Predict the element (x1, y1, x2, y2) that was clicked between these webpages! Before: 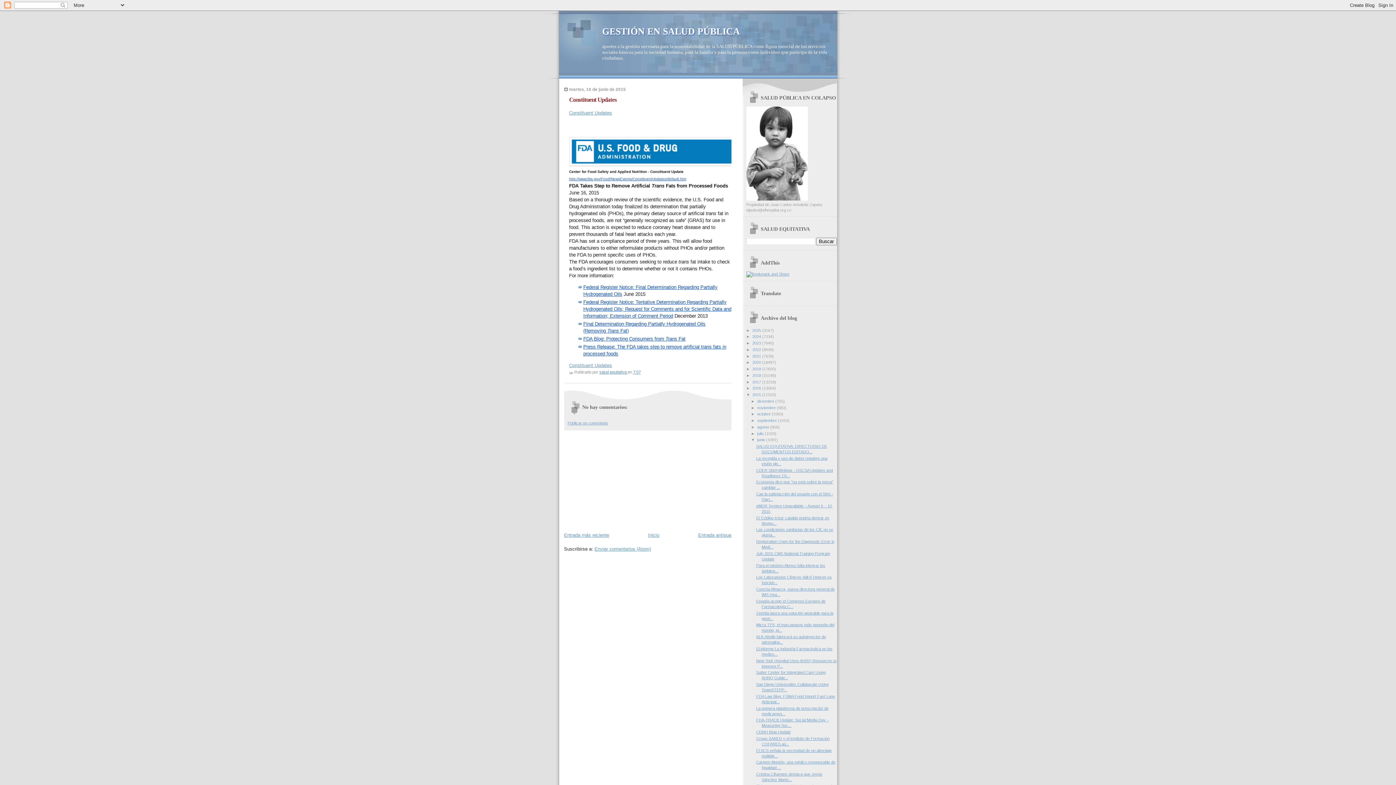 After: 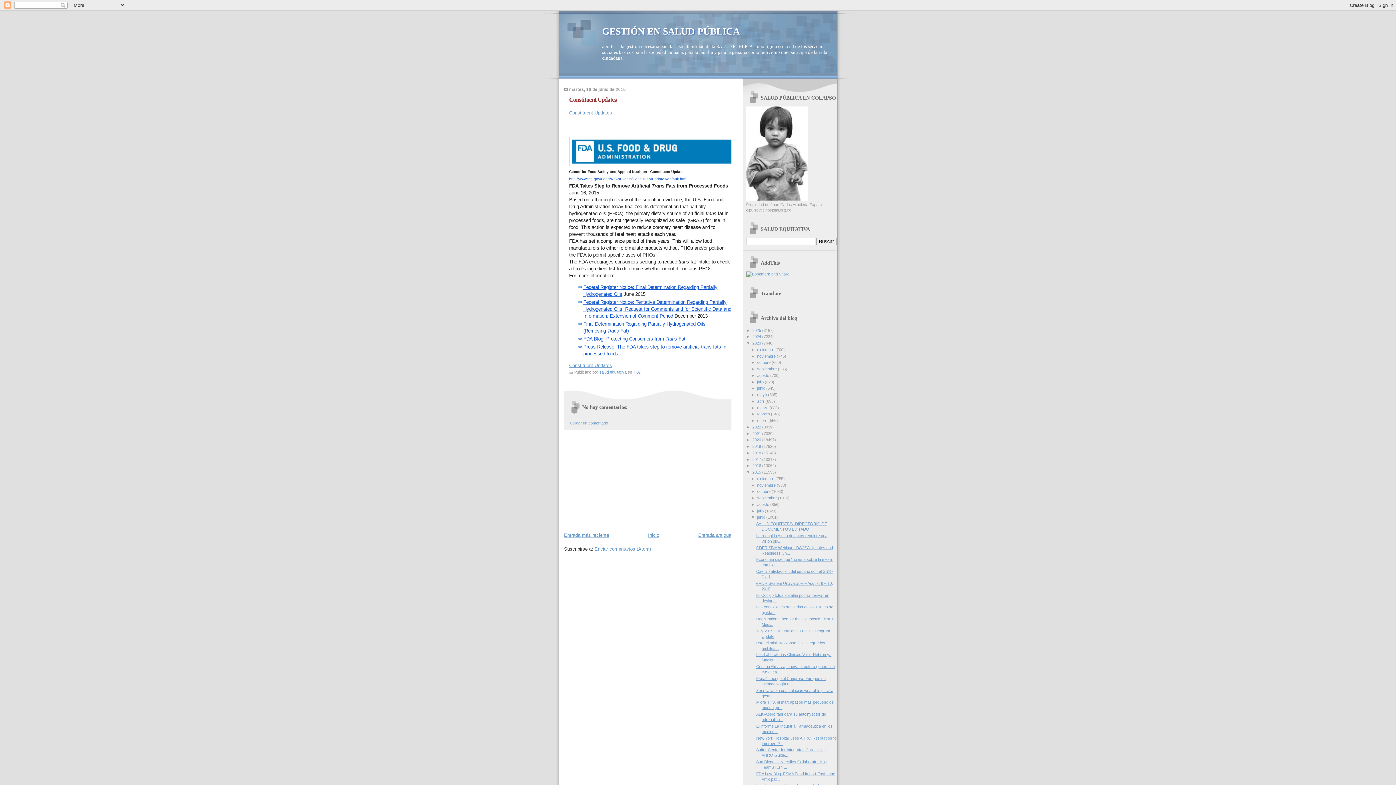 Action: label: ►   bbox: (746, 341, 752, 345)